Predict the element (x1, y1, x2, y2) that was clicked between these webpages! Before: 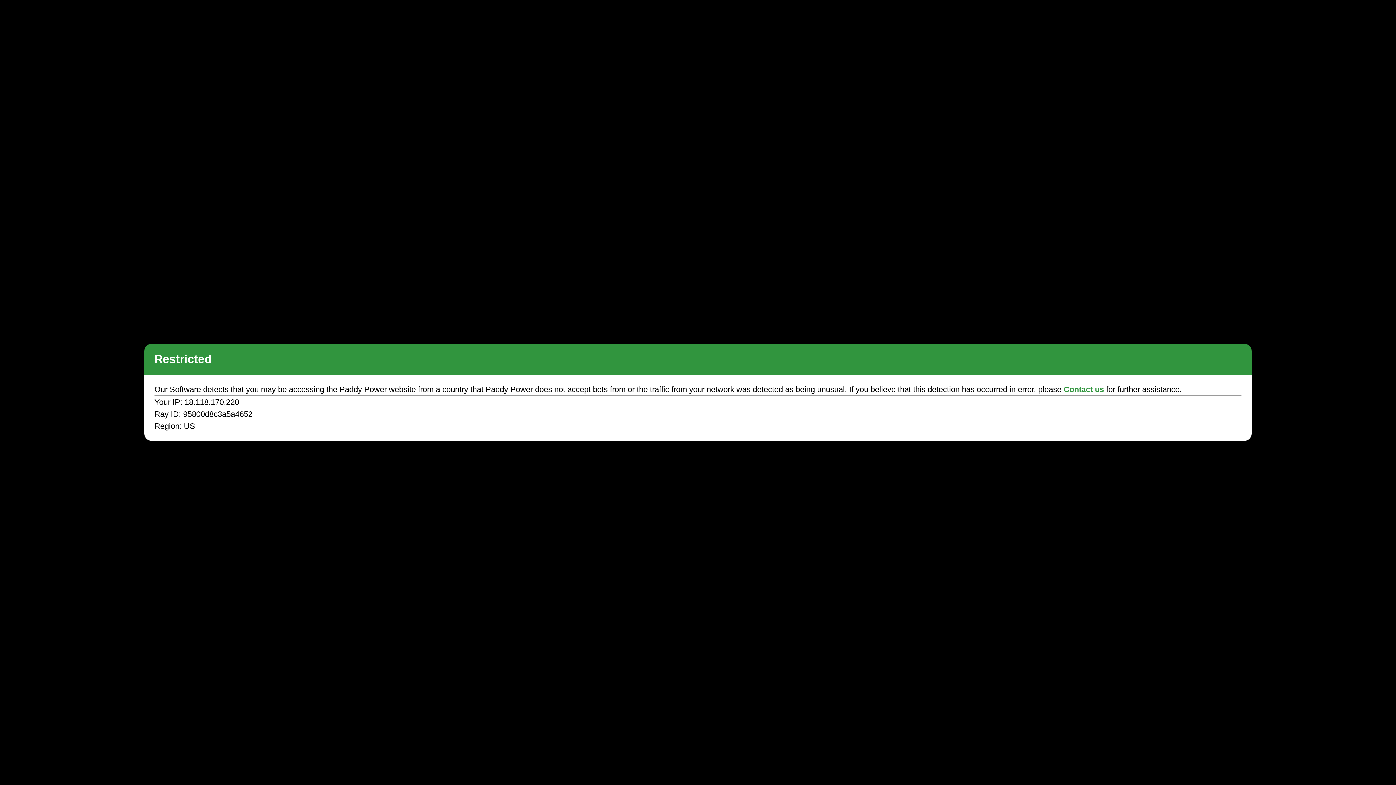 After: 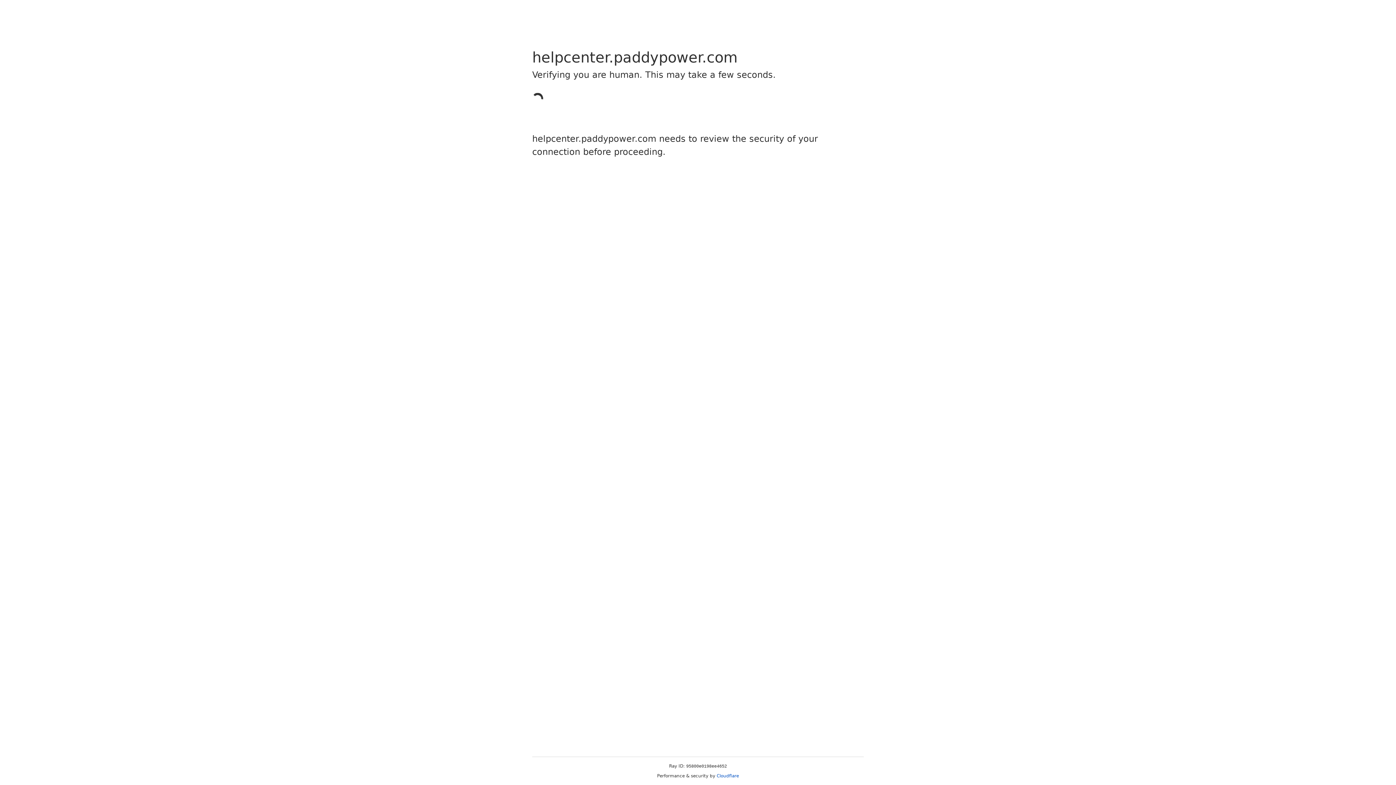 Action: label: Contact us bbox: (1063, 385, 1104, 394)